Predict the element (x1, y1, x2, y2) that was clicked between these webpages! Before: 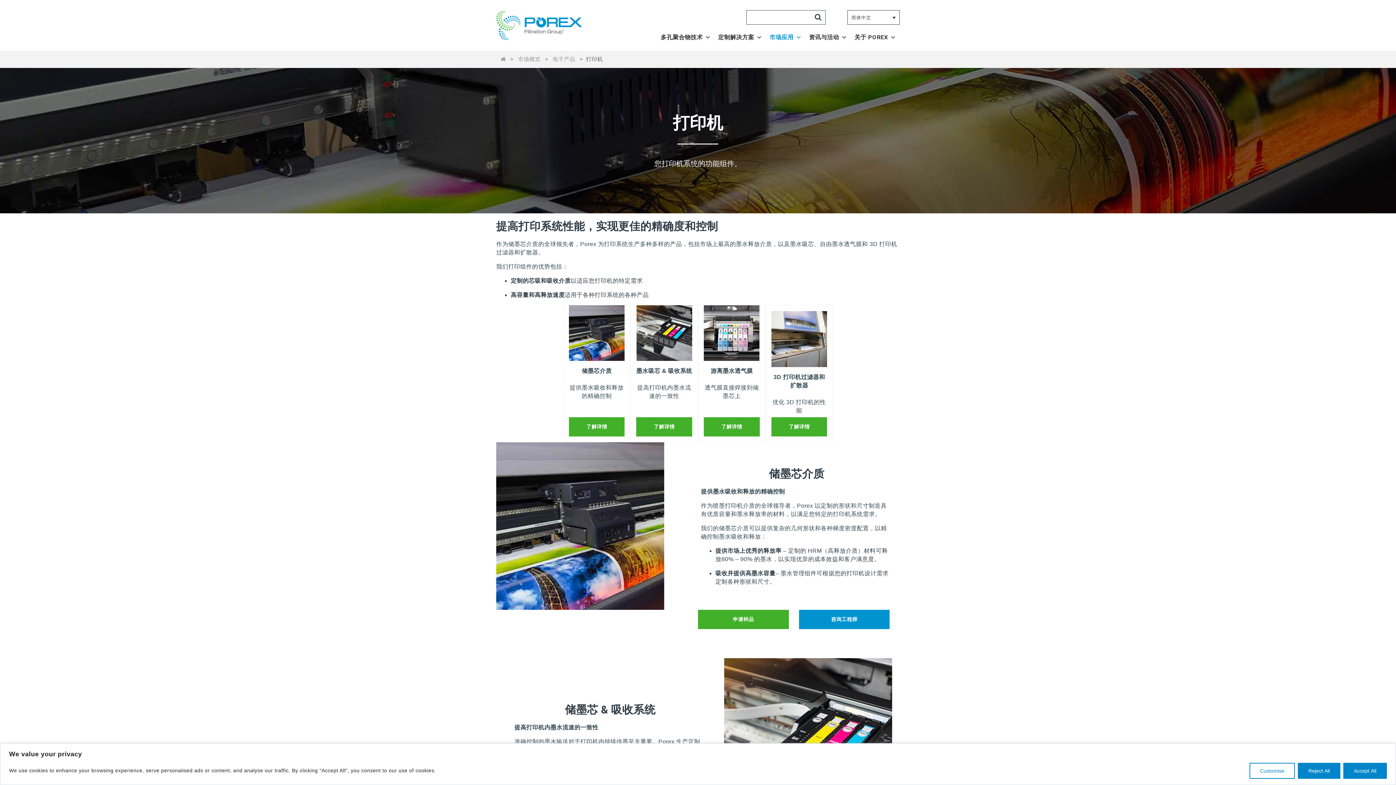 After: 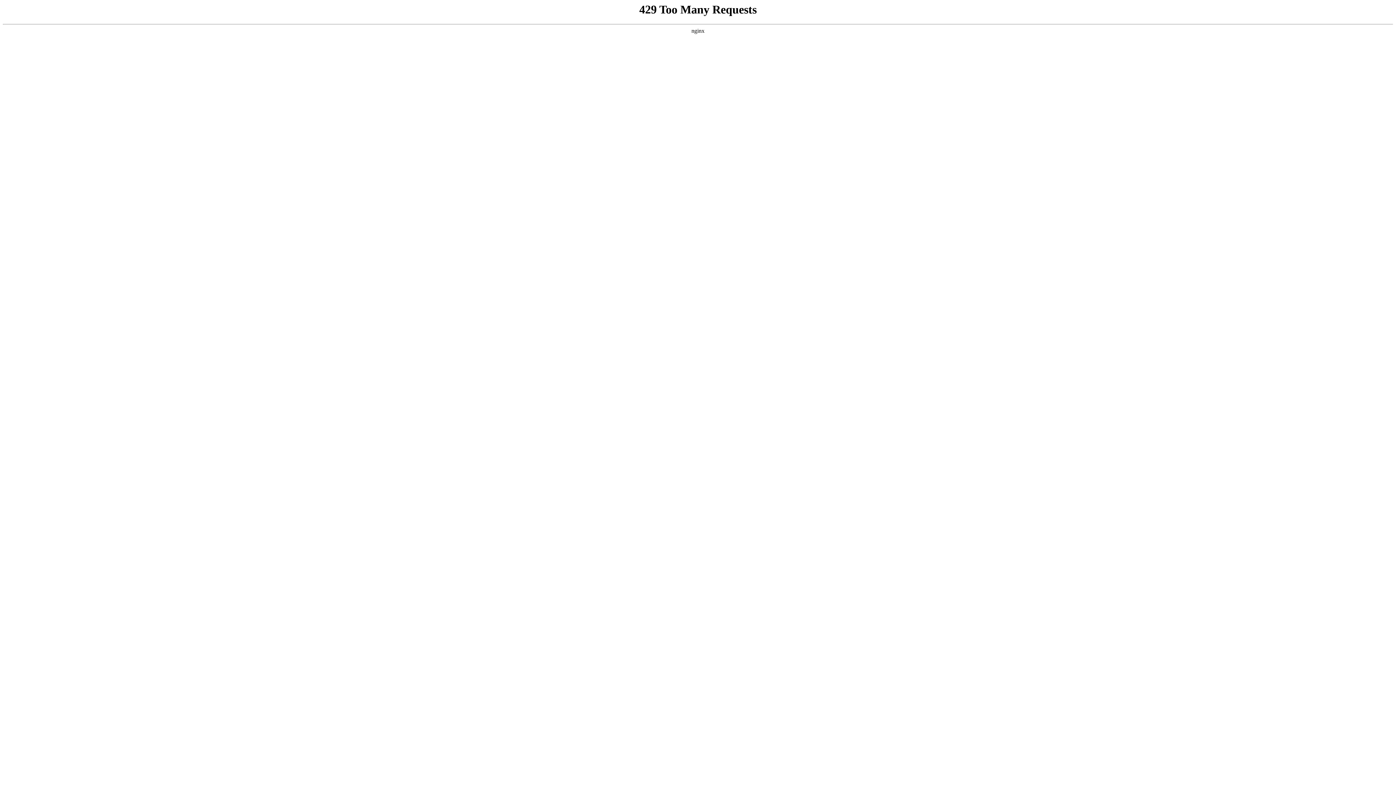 Action: label: 申请样品 bbox: (698, 610, 789, 629)